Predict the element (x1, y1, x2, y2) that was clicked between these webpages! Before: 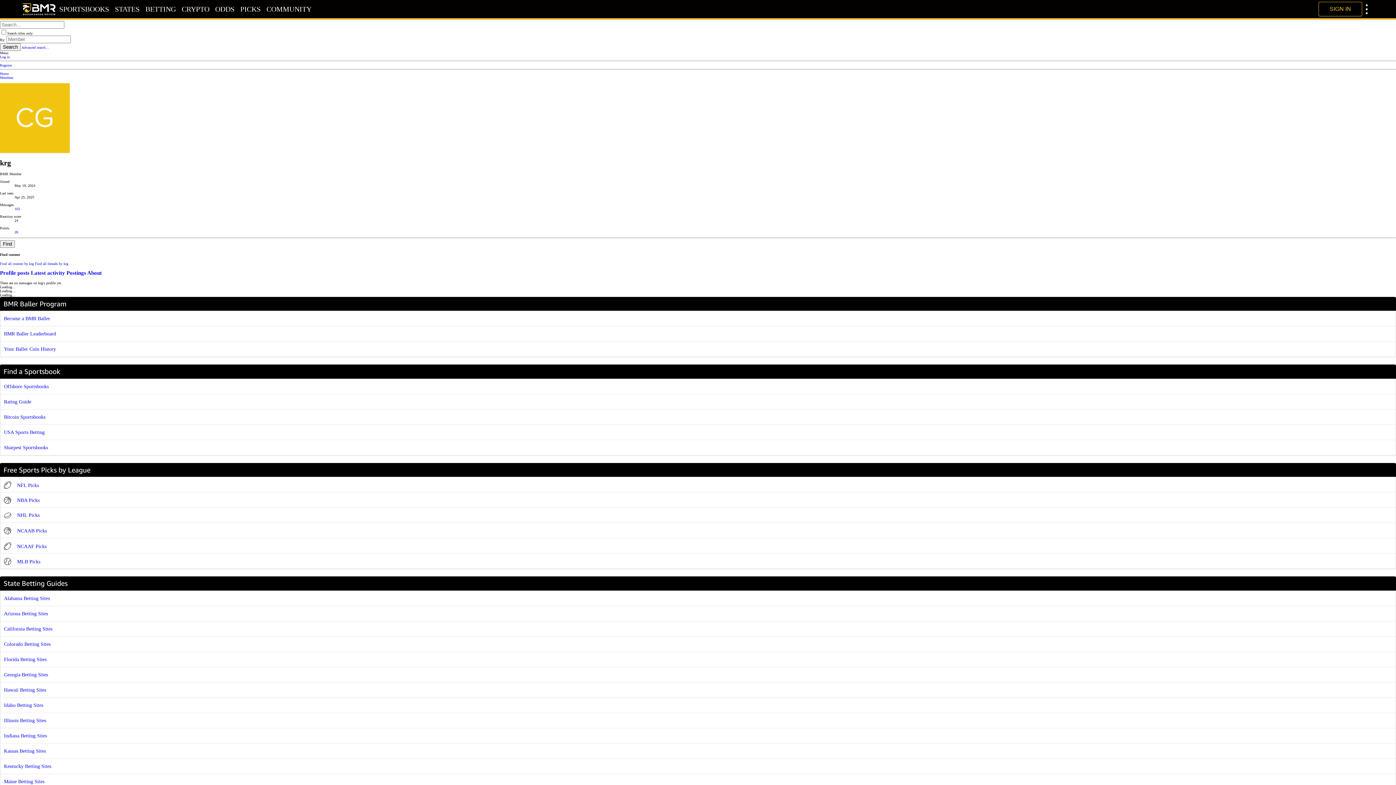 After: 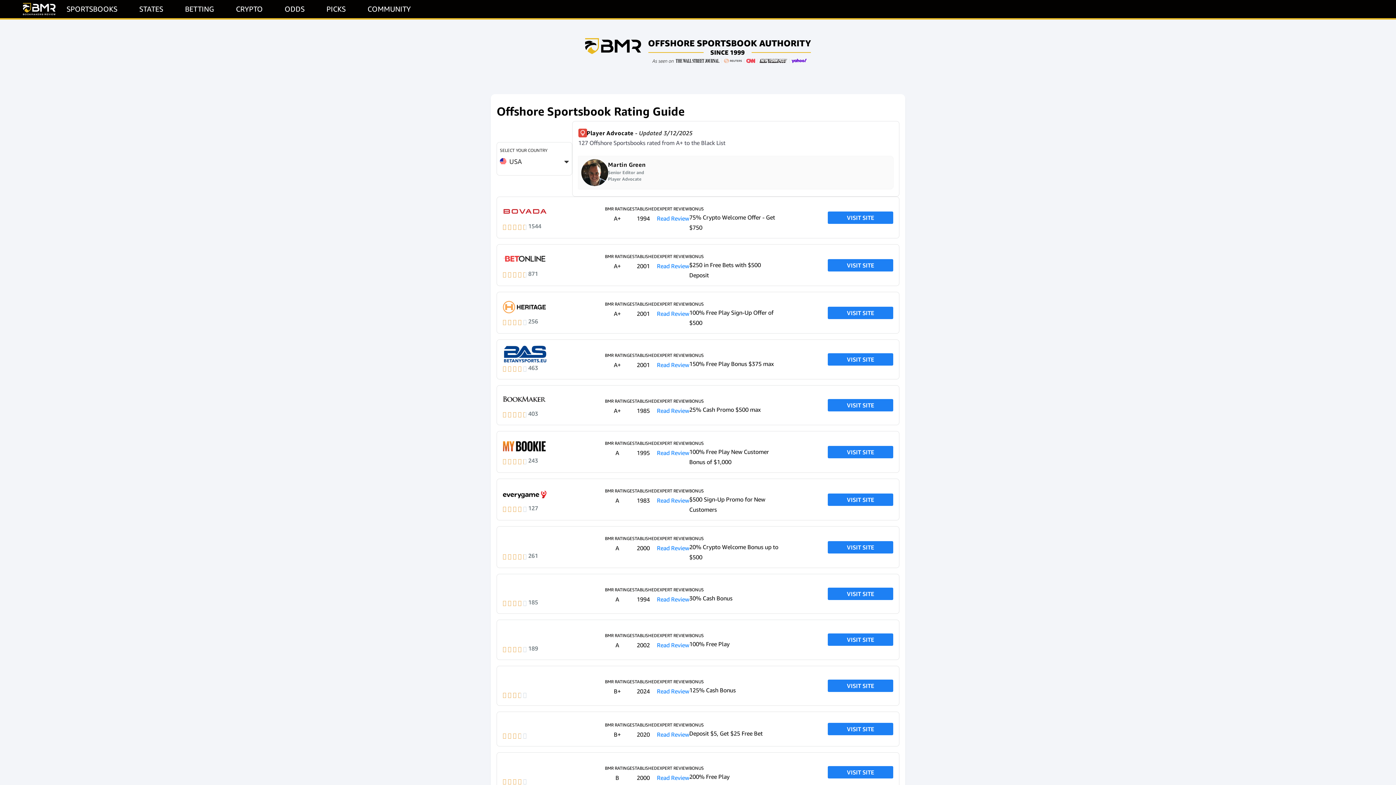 Action: bbox: (59, 3, 109, 14) label: SPORTSBOOKS